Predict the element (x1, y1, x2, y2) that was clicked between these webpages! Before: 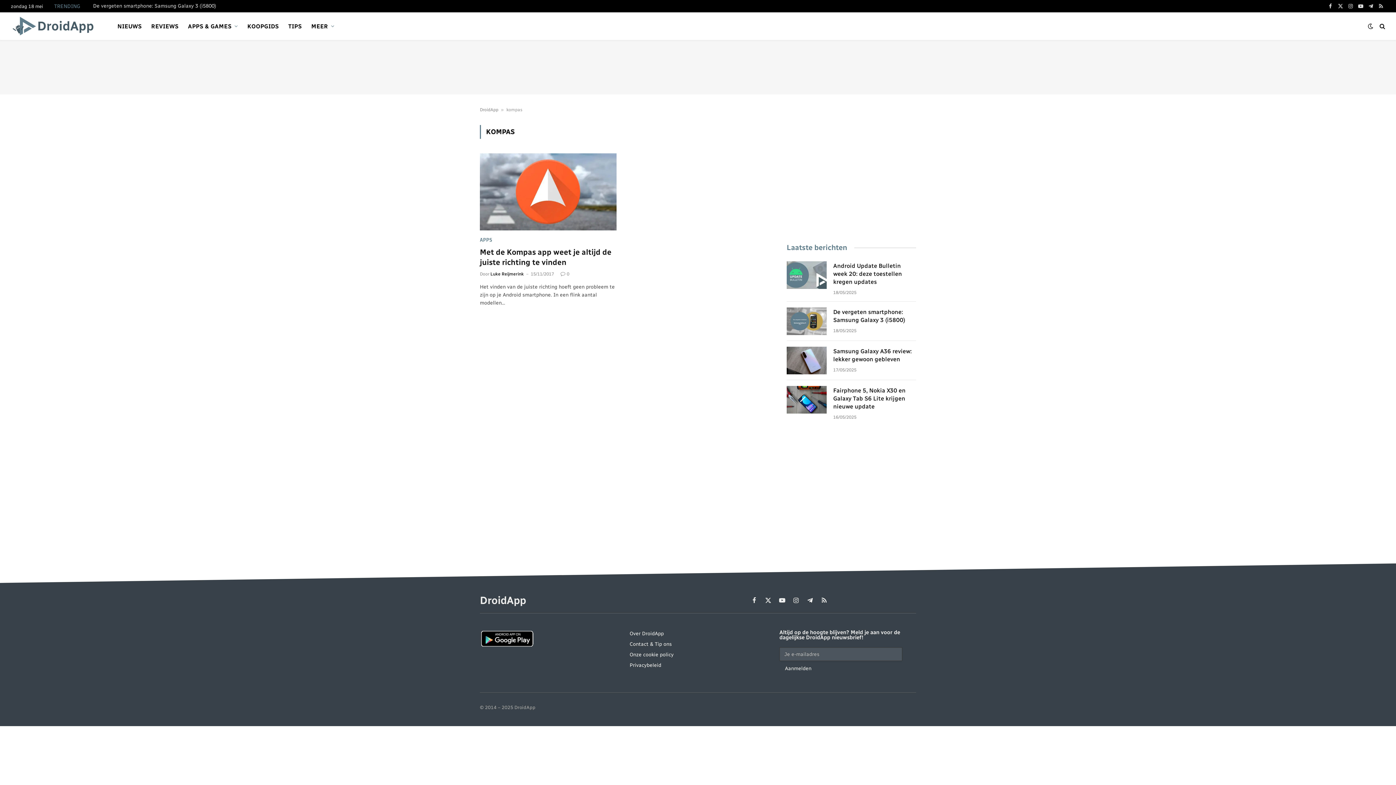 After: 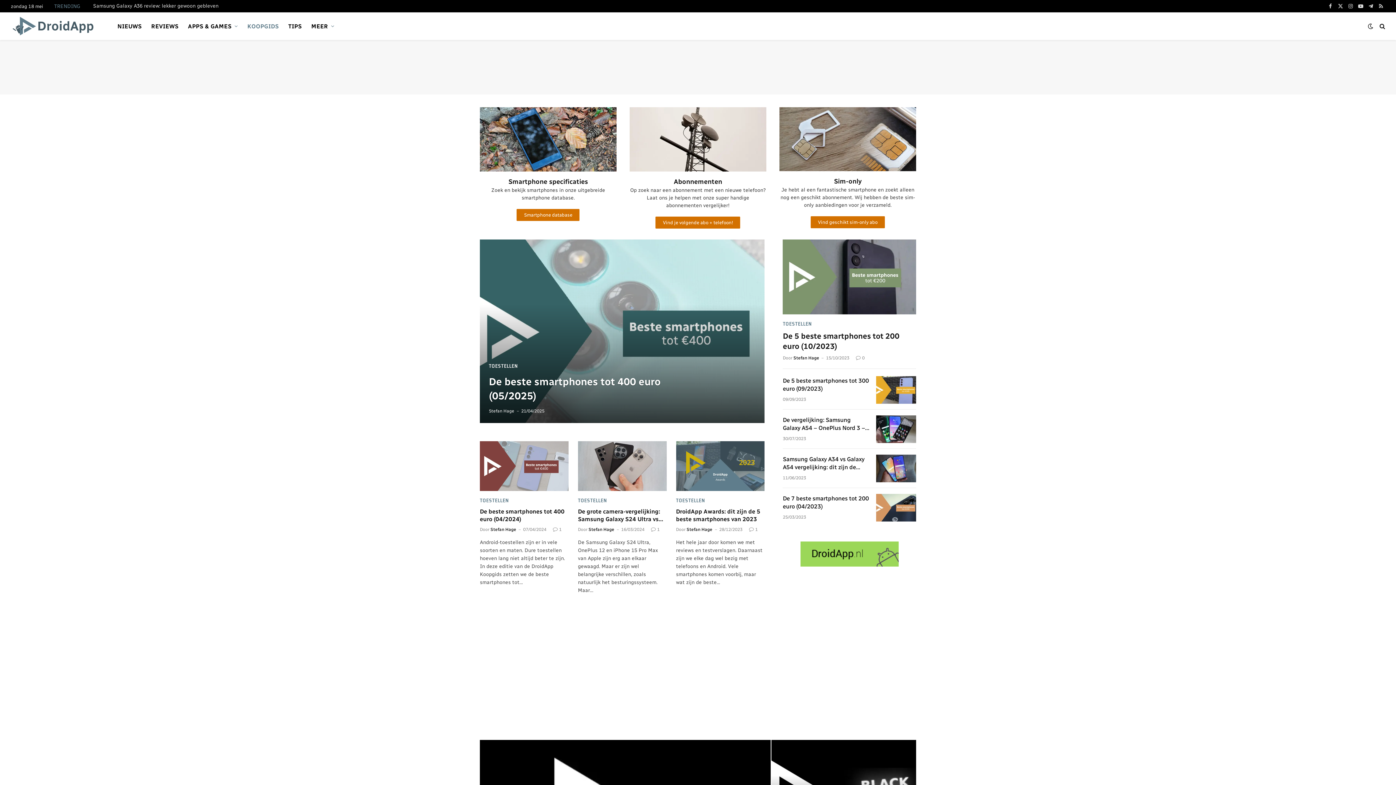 Action: bbox: (242, 12, 283, 40) label: KOOPGIDS